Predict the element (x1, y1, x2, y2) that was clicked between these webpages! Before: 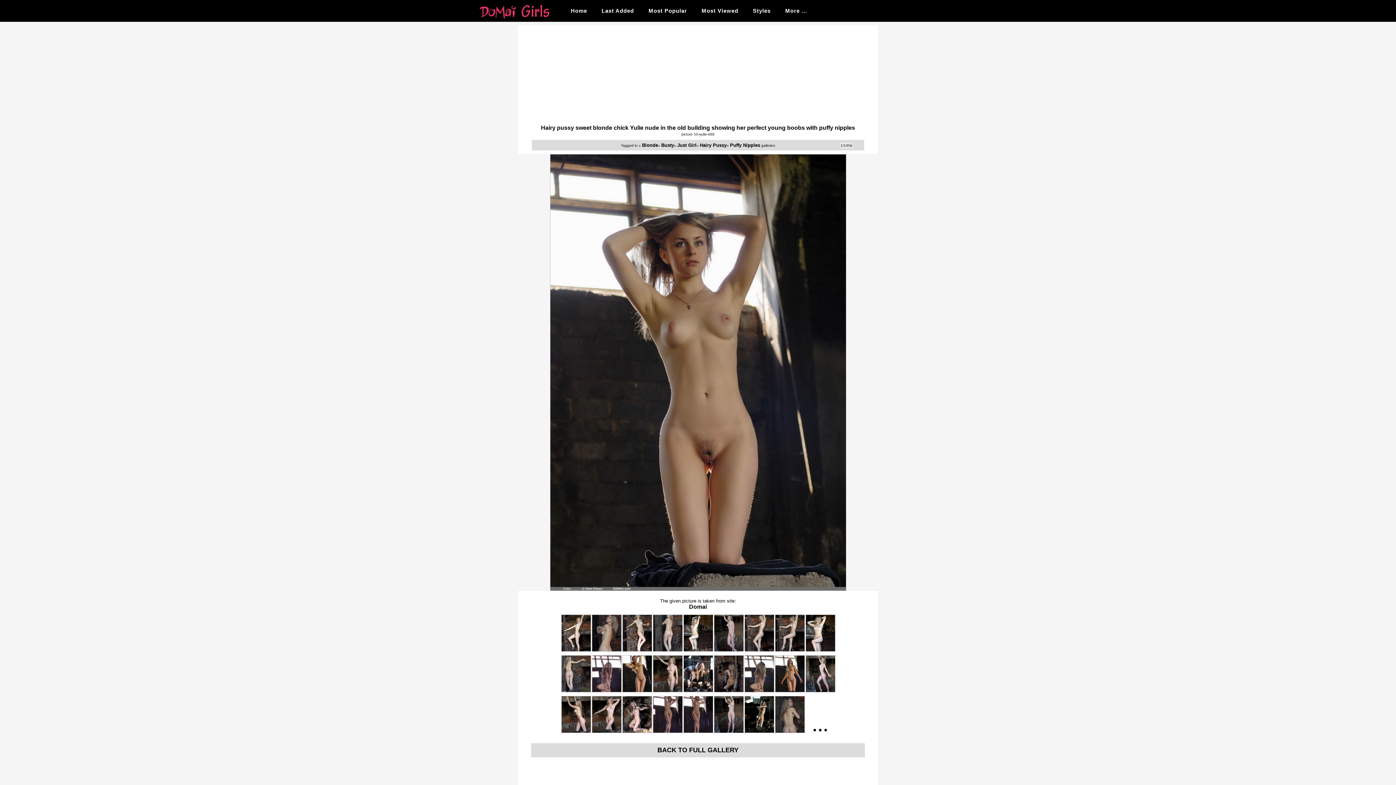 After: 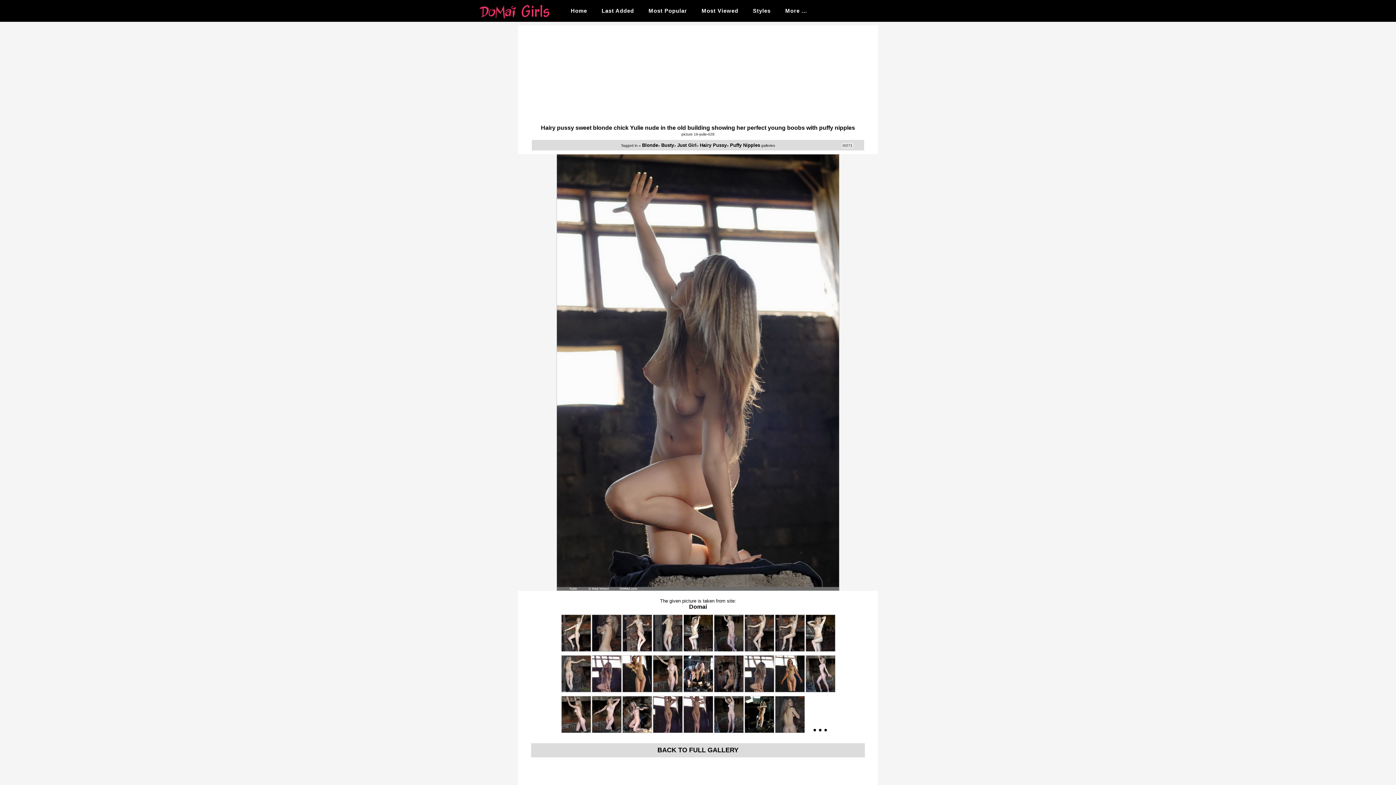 Action: bbox: (744, 684, 774, 694)